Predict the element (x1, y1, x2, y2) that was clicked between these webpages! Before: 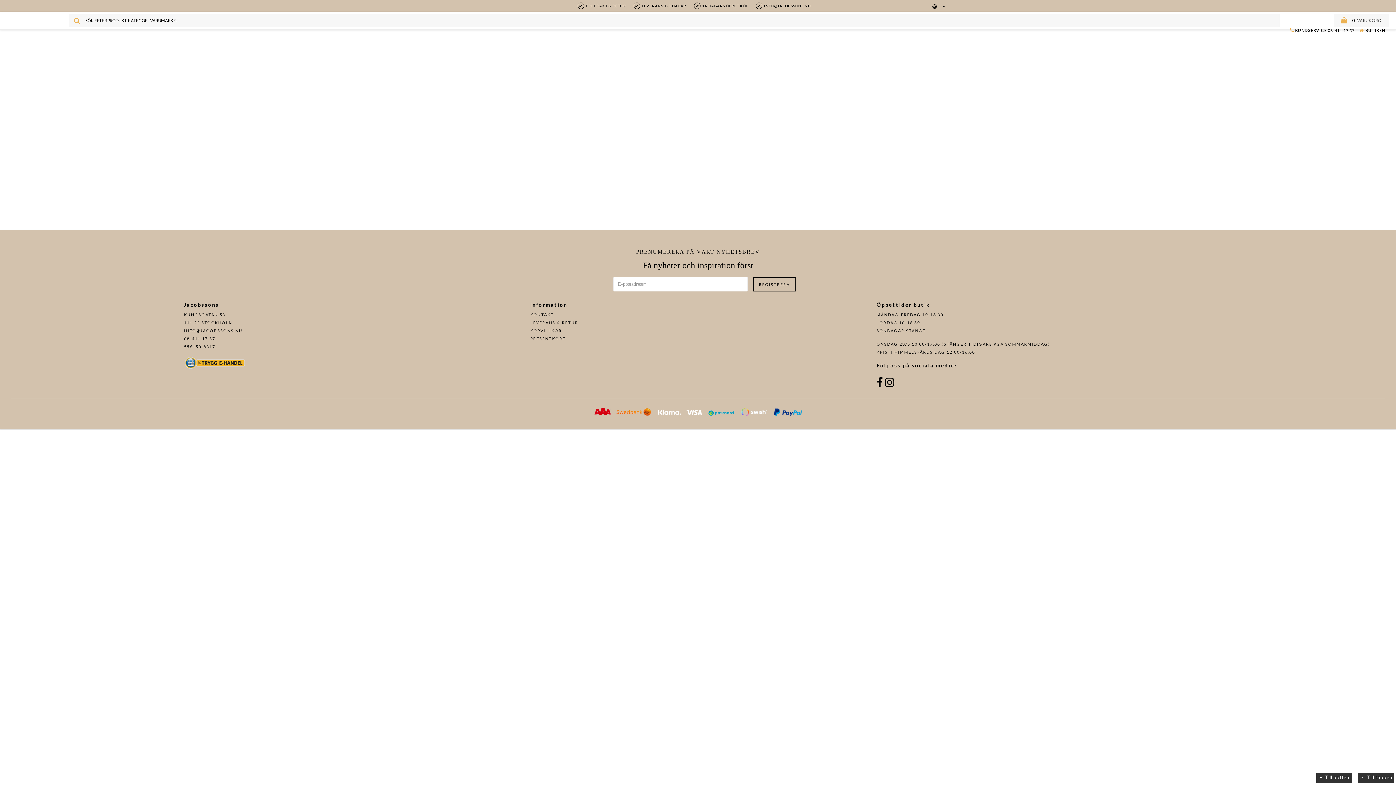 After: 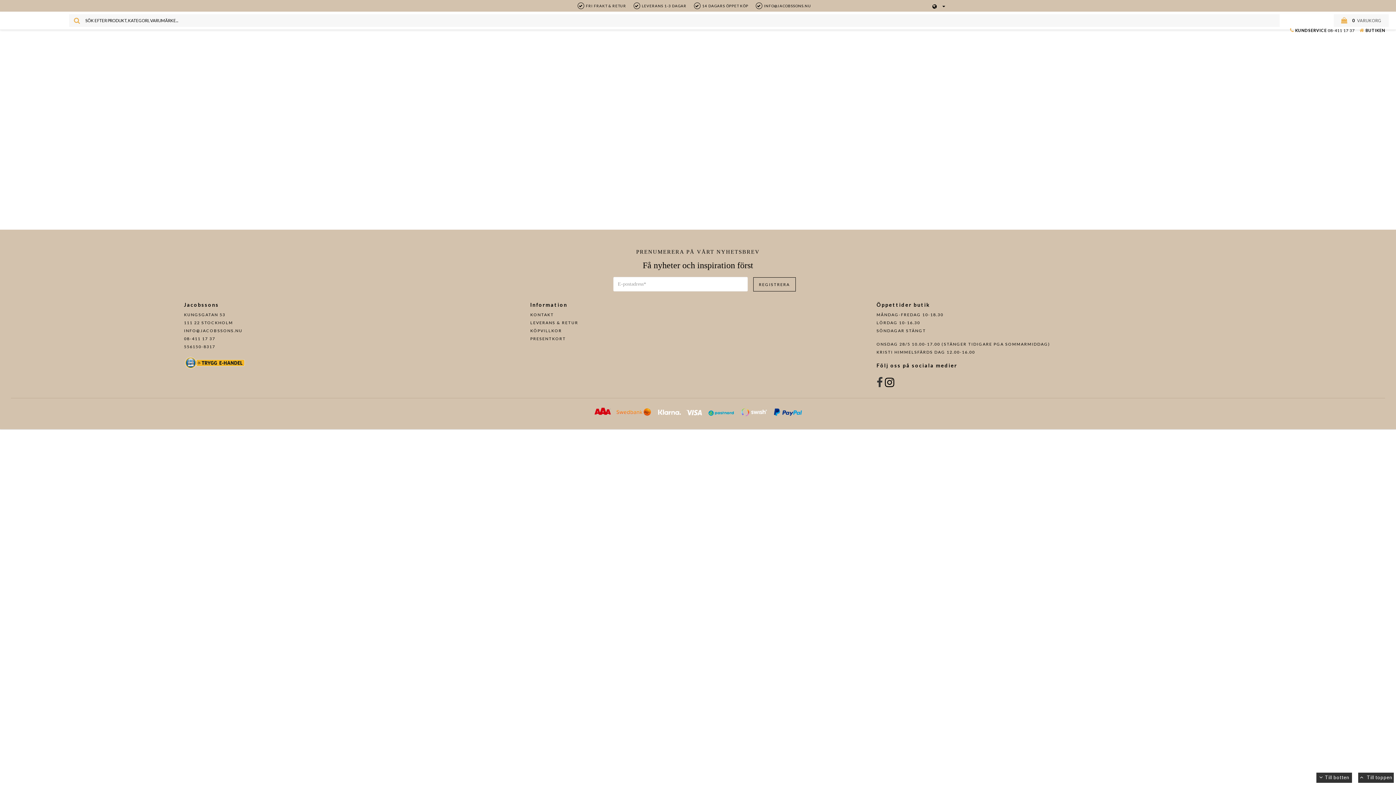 Action: bbox: (876, 371, 883, 389)